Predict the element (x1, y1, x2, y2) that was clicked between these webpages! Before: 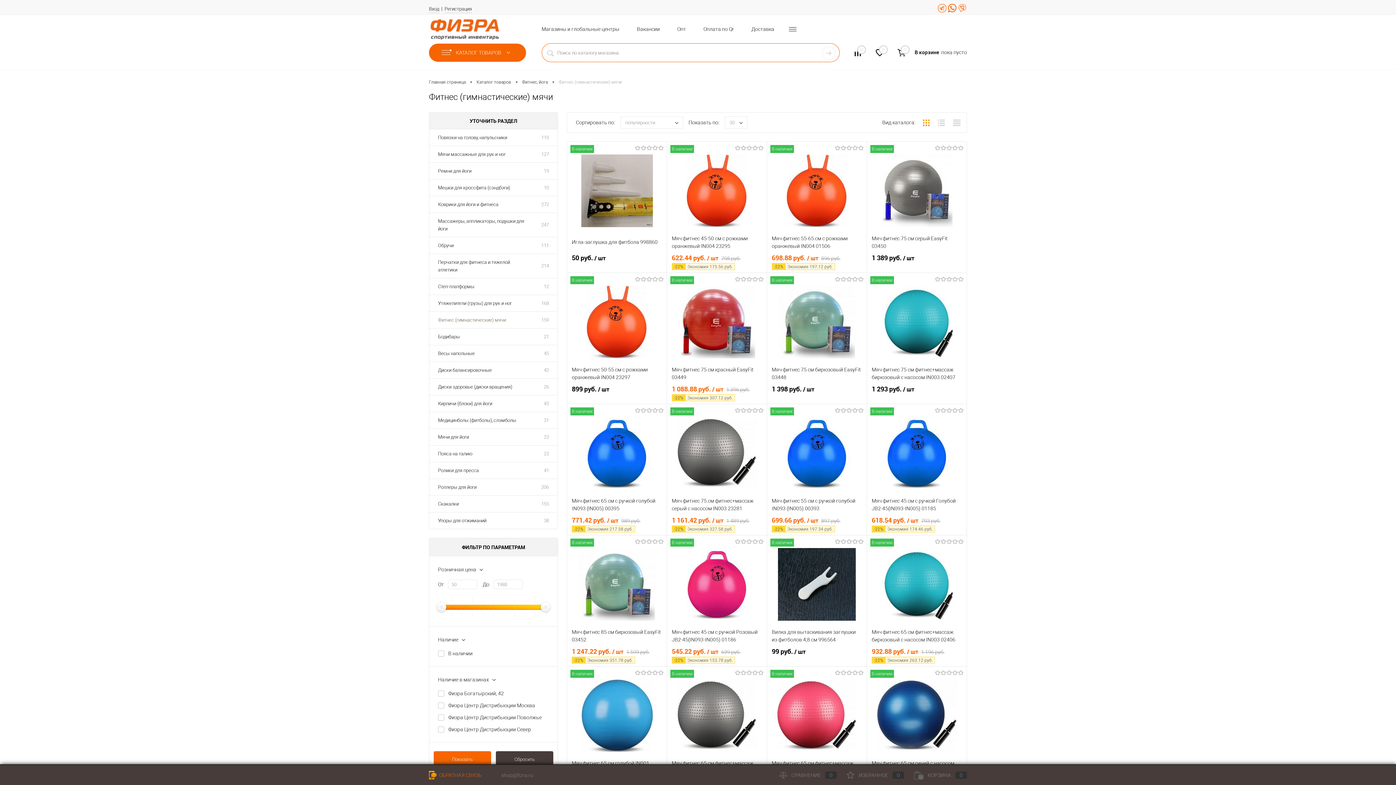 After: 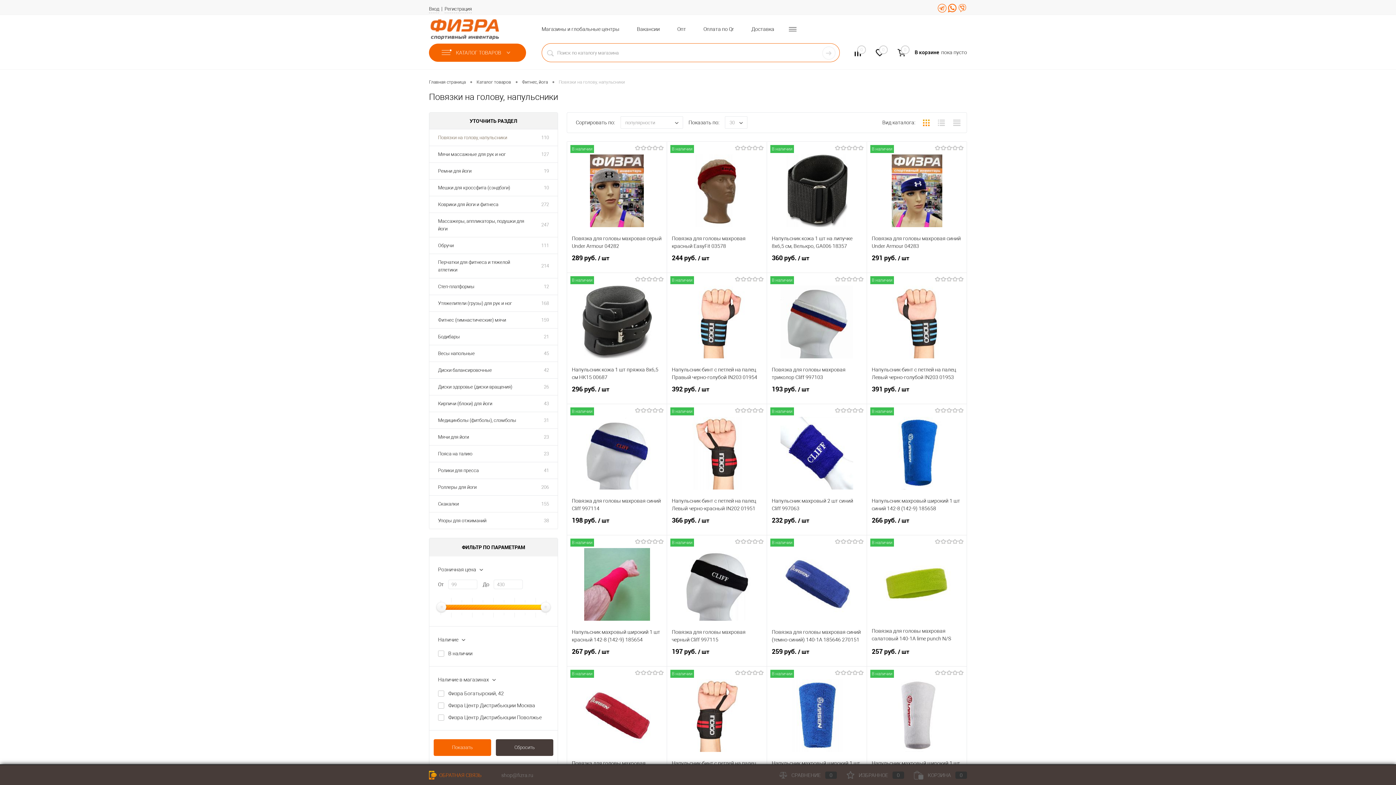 Action: bbox: (429, 129, 516, 145) label: Повязки на голову, напульсники